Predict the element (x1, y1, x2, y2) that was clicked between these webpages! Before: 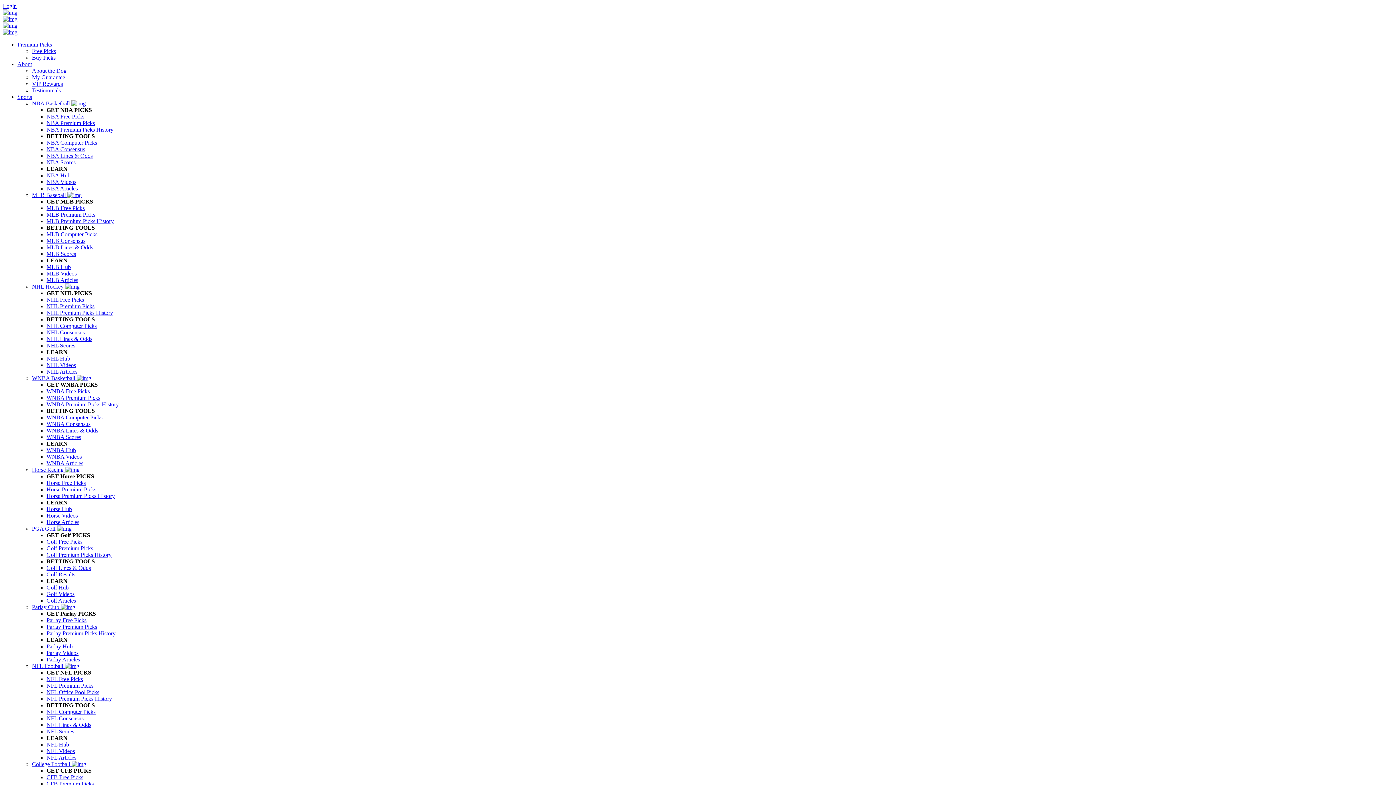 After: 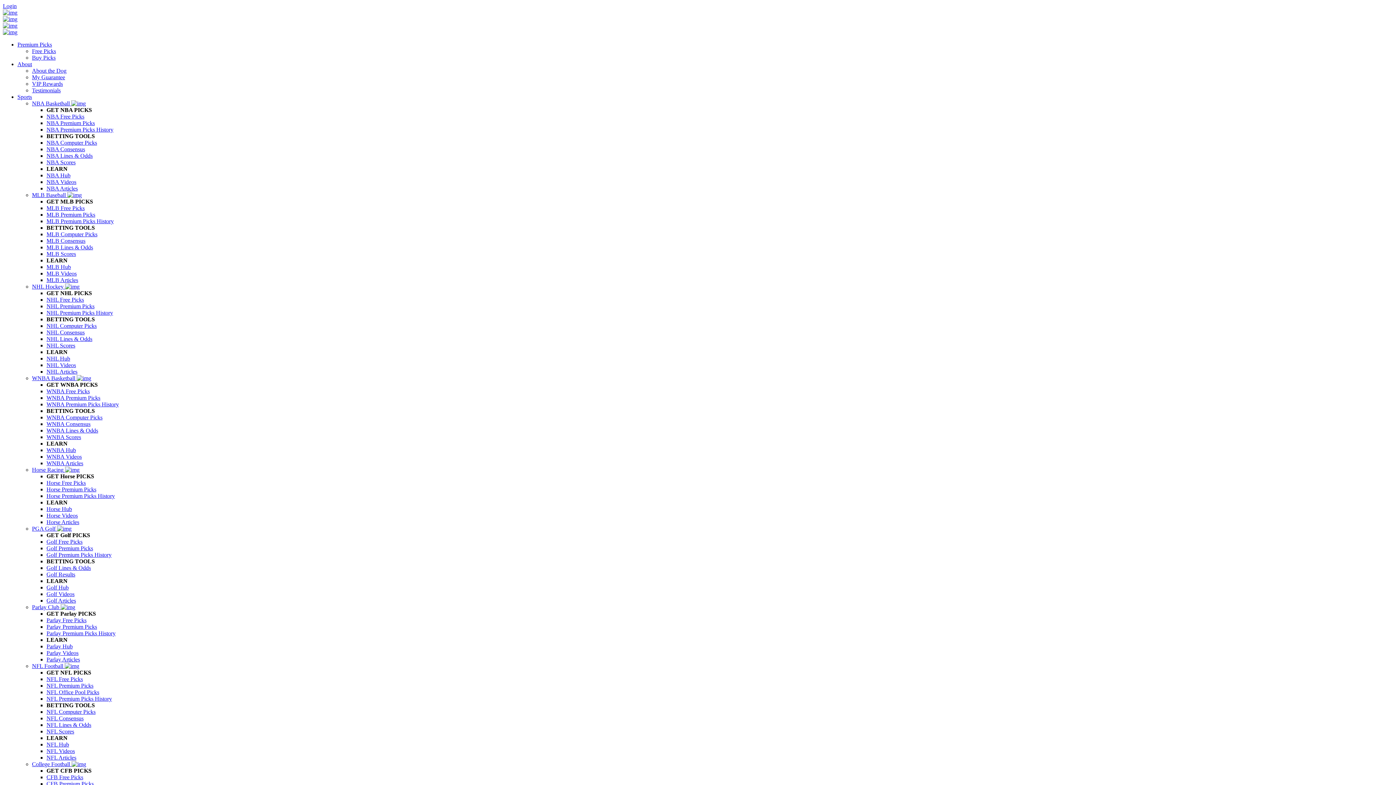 Action: bbox: (46, 650, 78, 656) label: Parlay Videos